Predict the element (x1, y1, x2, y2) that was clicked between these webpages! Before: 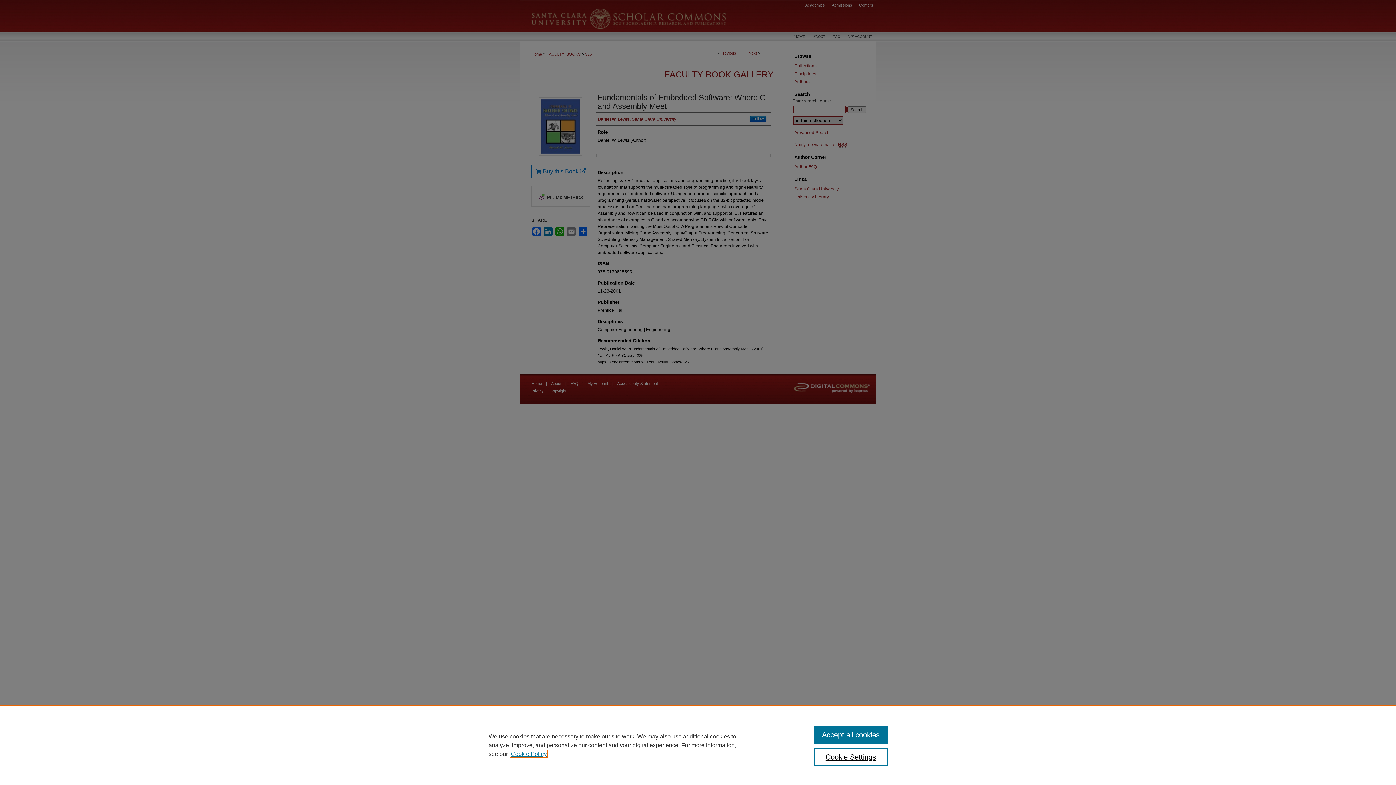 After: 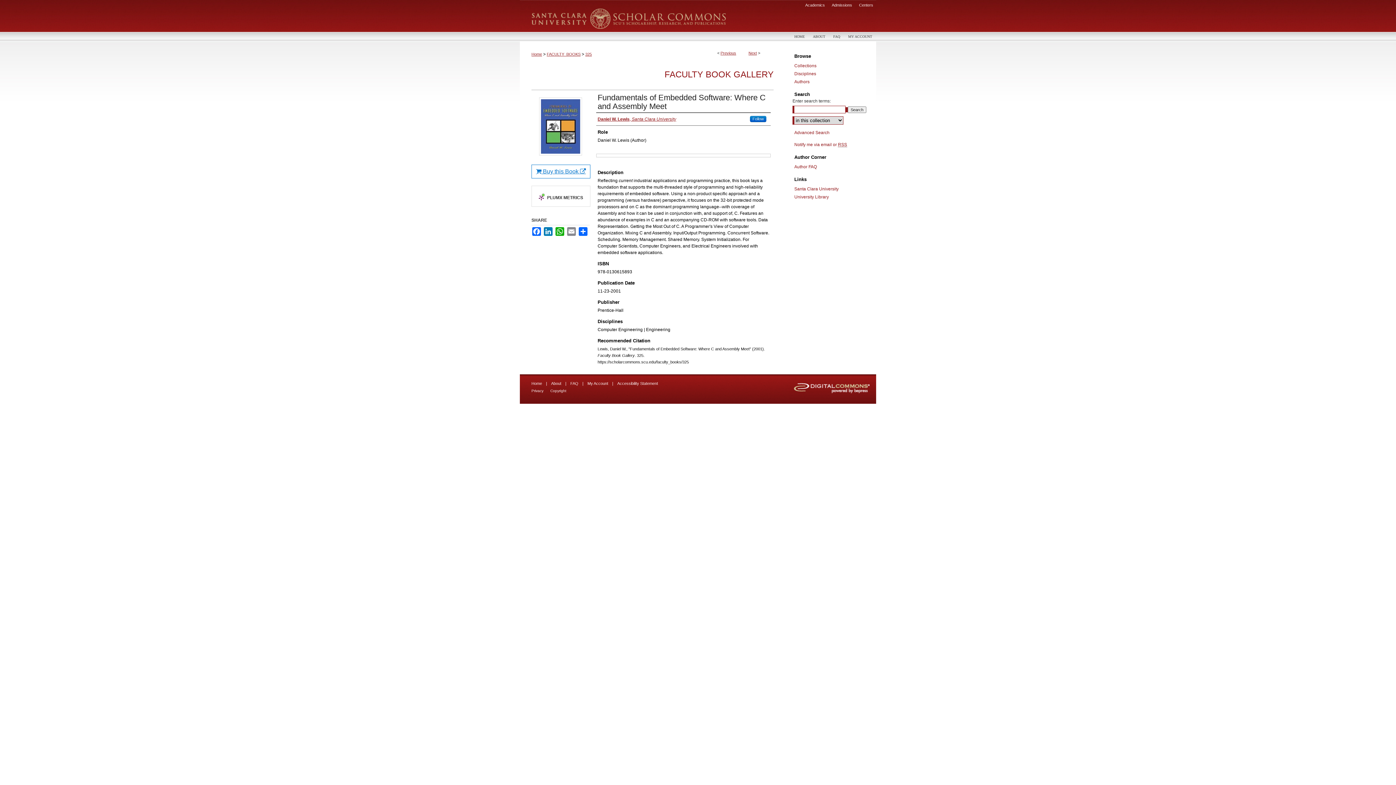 Action: label: Accept all cookies bbox: (814, 726, 887, 744)